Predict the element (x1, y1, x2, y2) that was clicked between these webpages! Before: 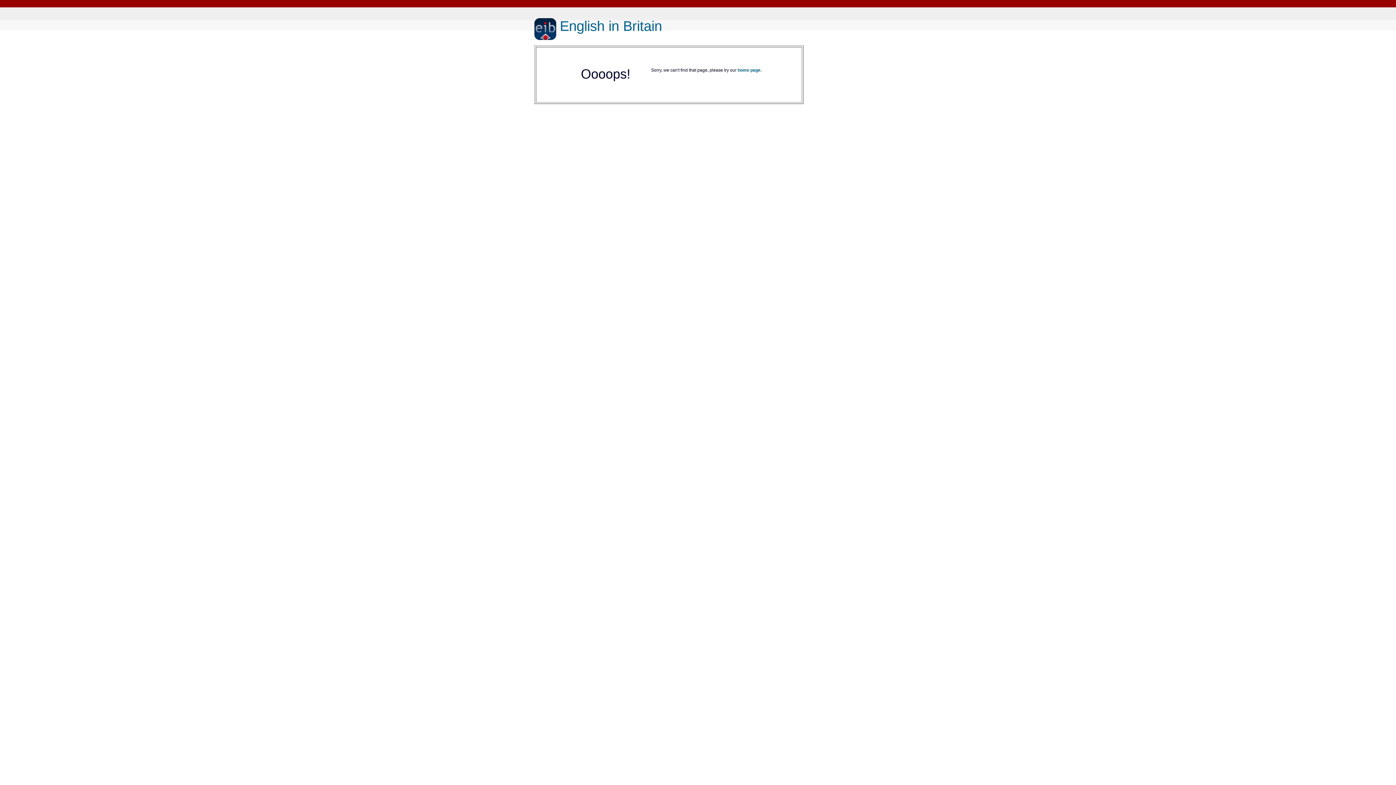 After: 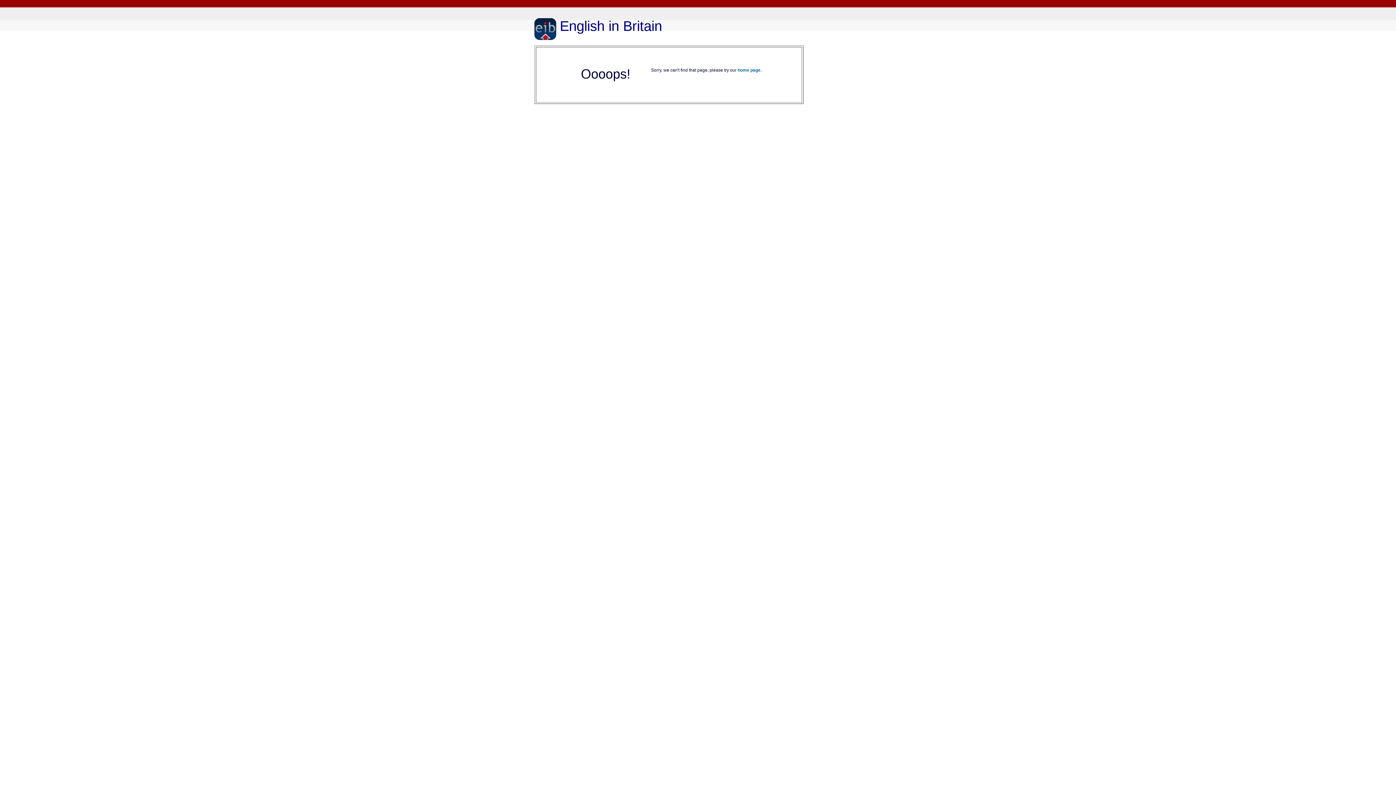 Action: label: English in Britain bbox: (560, 18, 662, 33)